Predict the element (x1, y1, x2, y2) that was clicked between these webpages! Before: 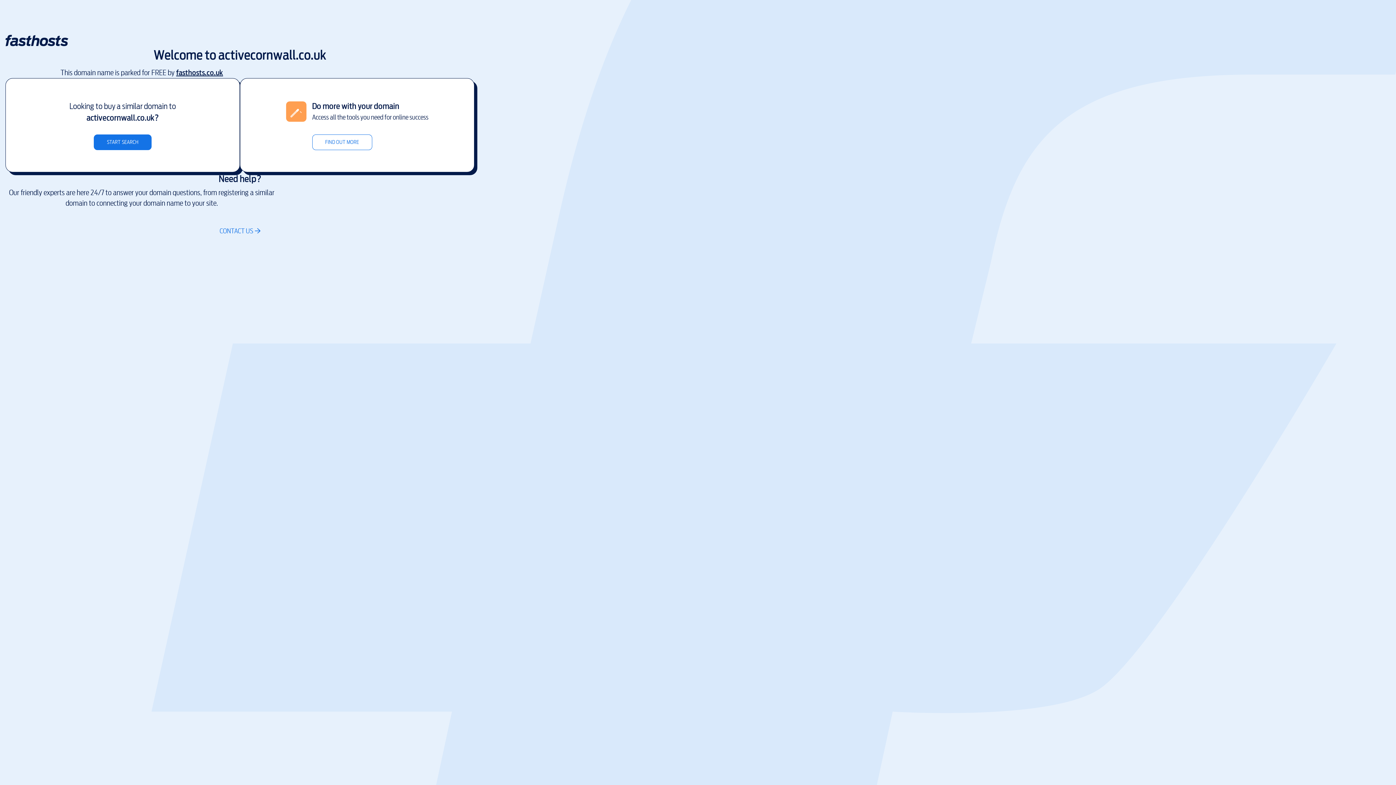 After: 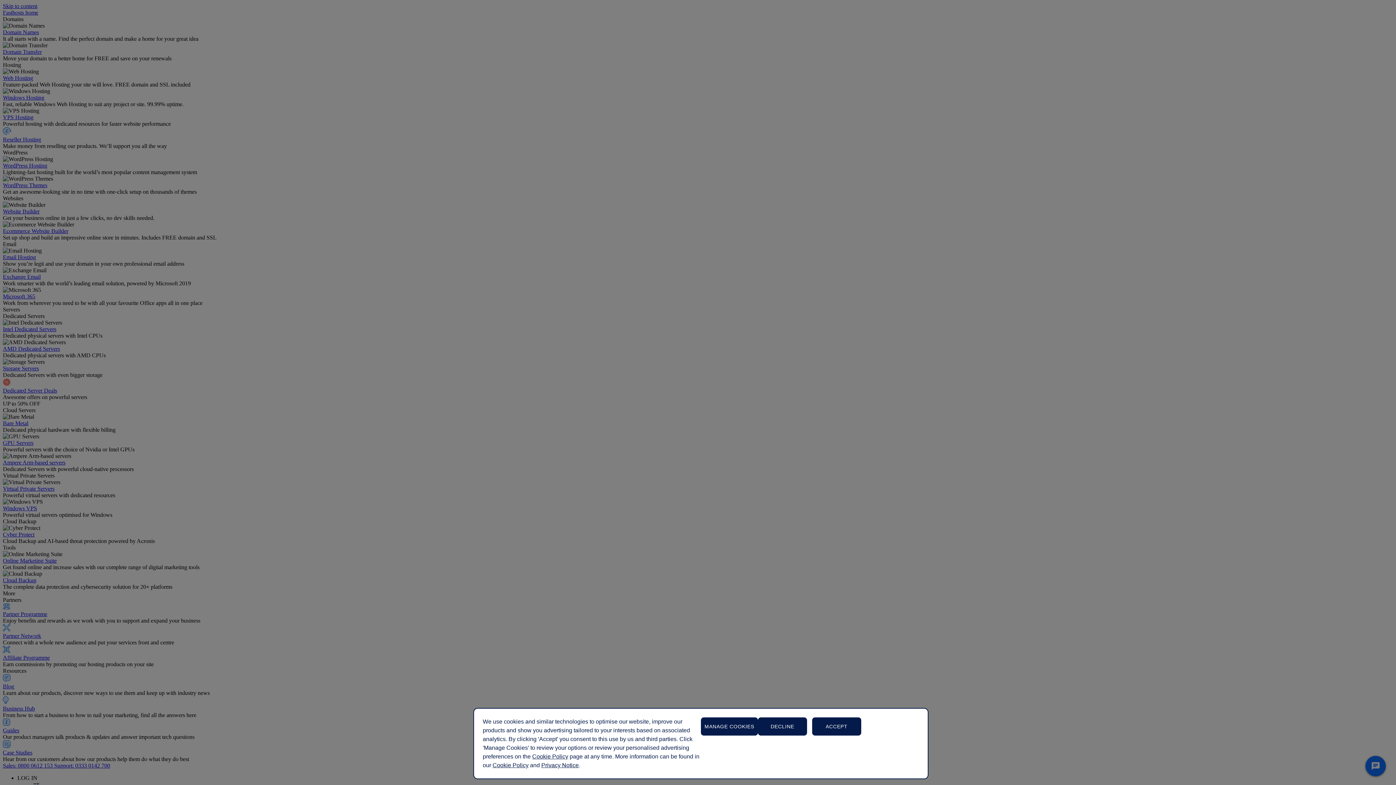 Action: label: CONTACT US bbox: (219, 226, 260, 236)